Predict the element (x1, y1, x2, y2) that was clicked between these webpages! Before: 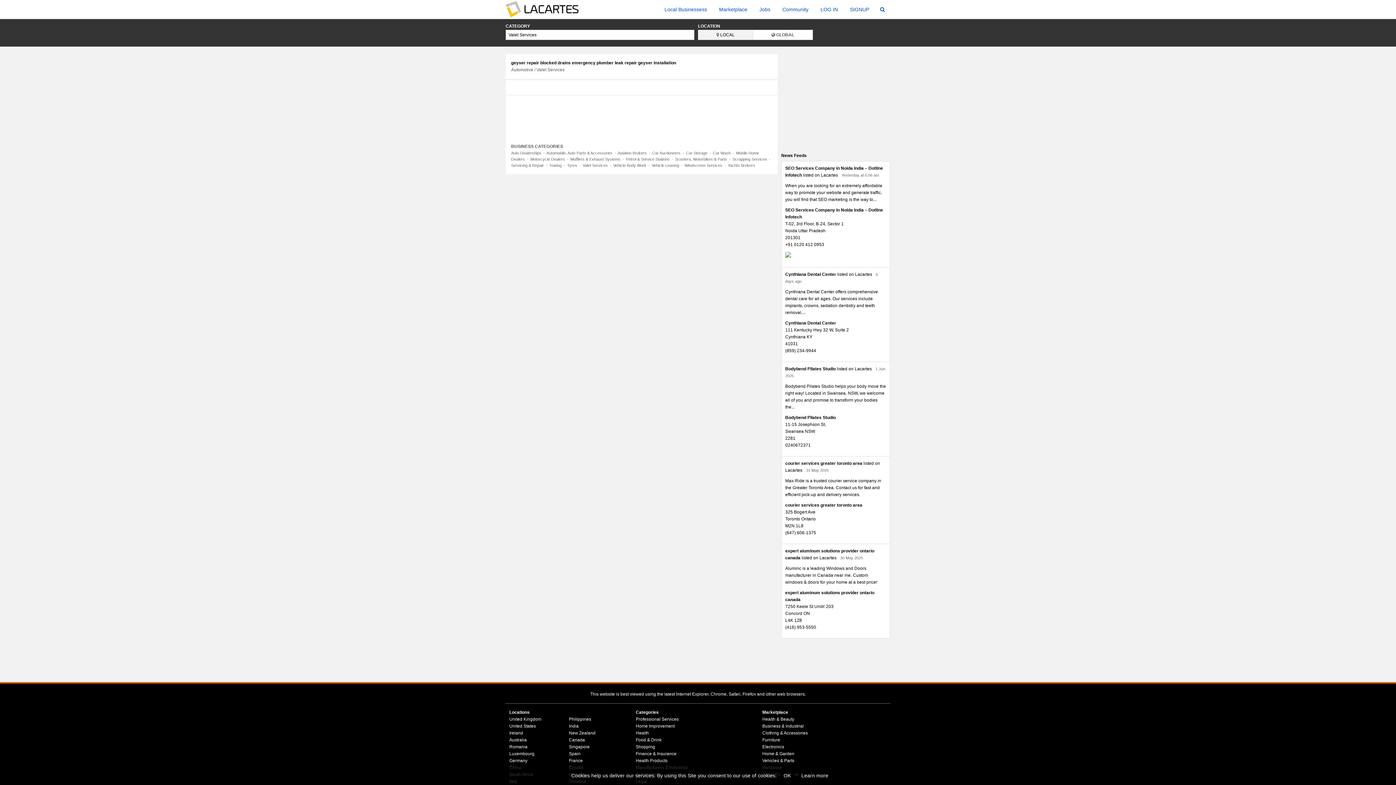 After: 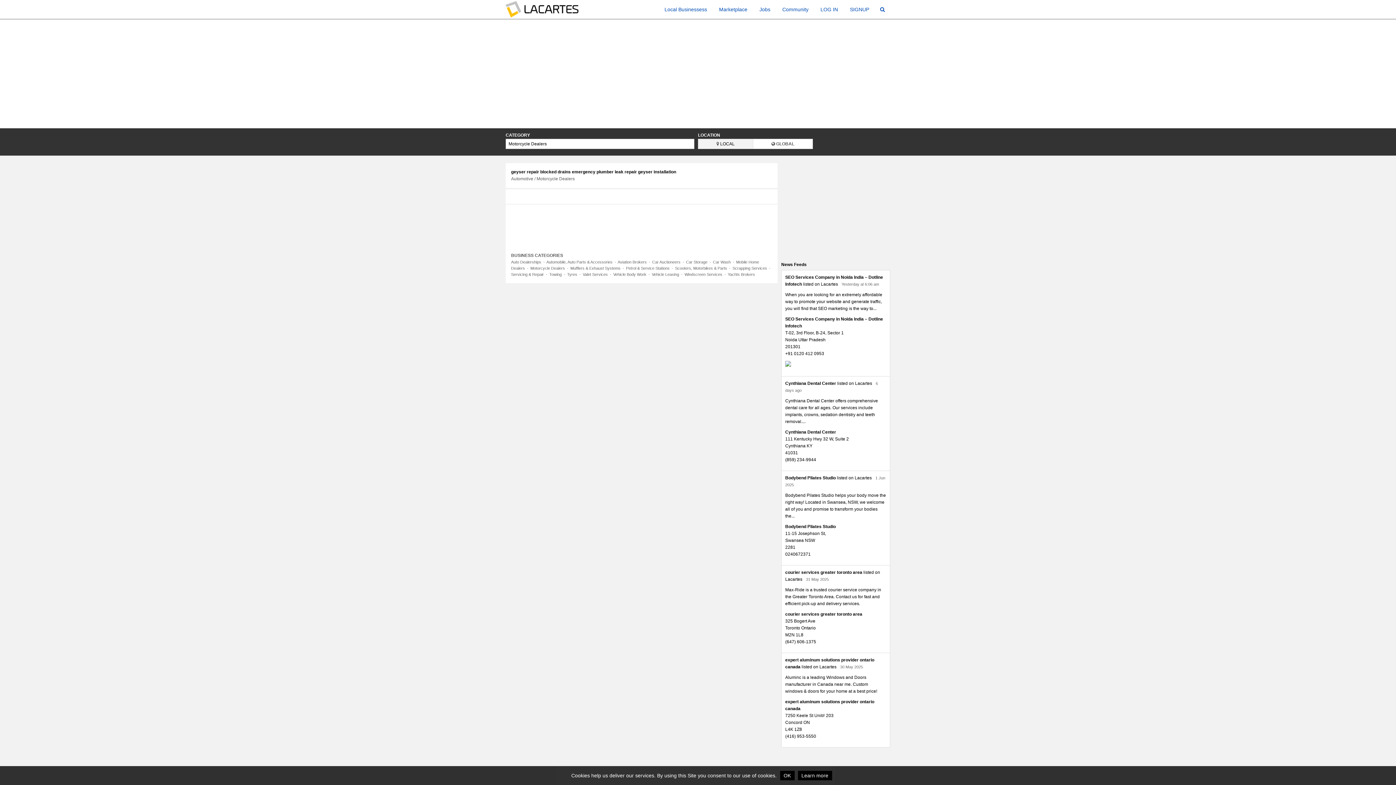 Action: label: Motorcycle Dealers bbox: (530, 157, 565, 161)